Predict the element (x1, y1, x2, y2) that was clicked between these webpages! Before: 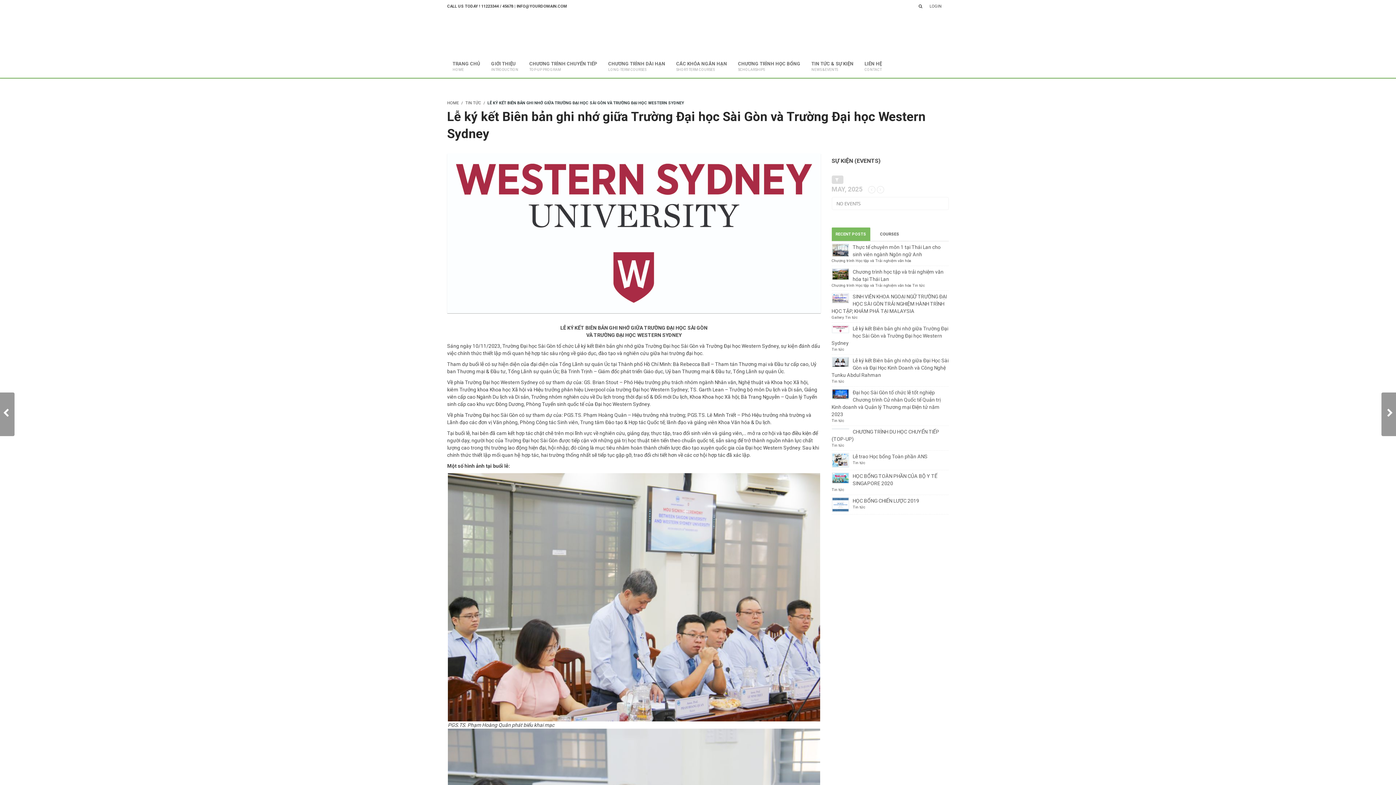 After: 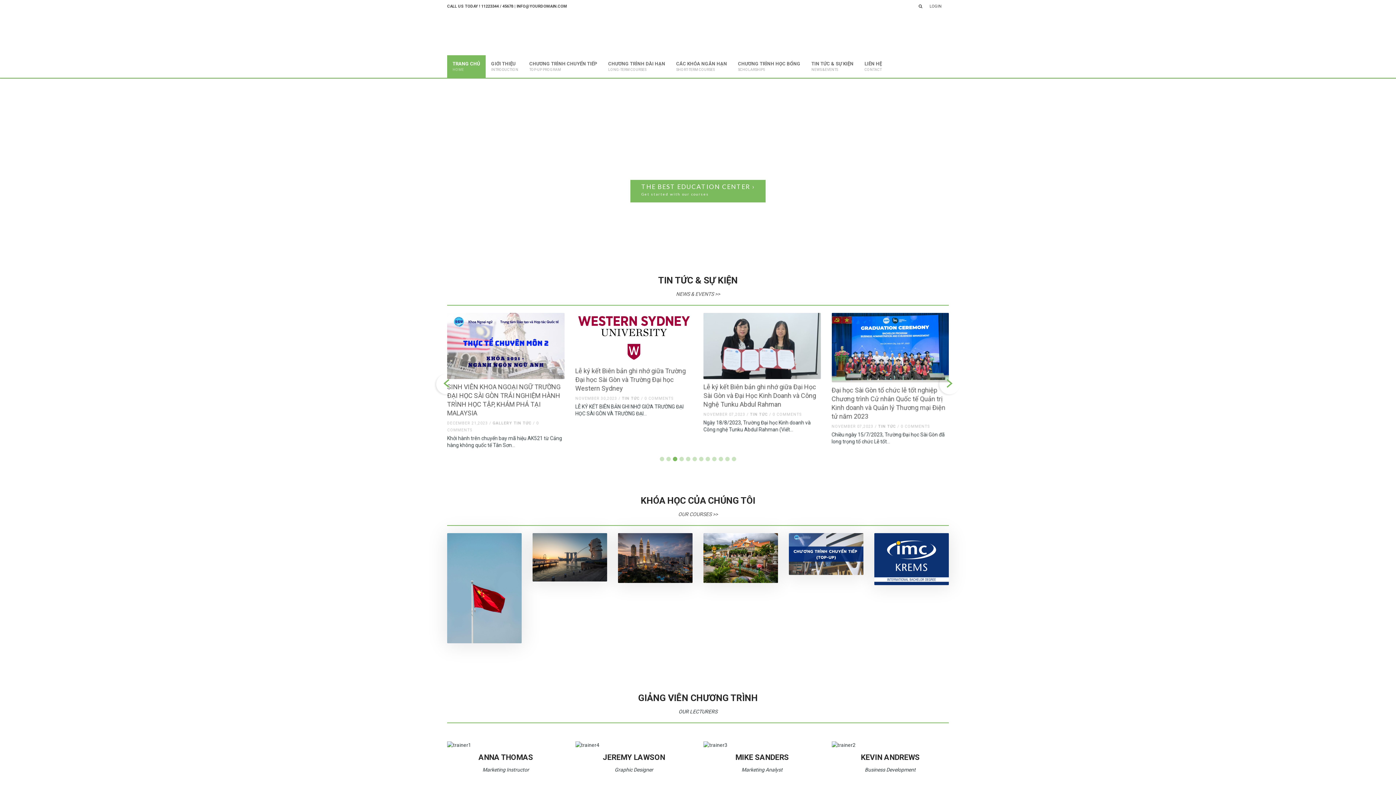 Action: bbox: (447, 27, 503, 39)